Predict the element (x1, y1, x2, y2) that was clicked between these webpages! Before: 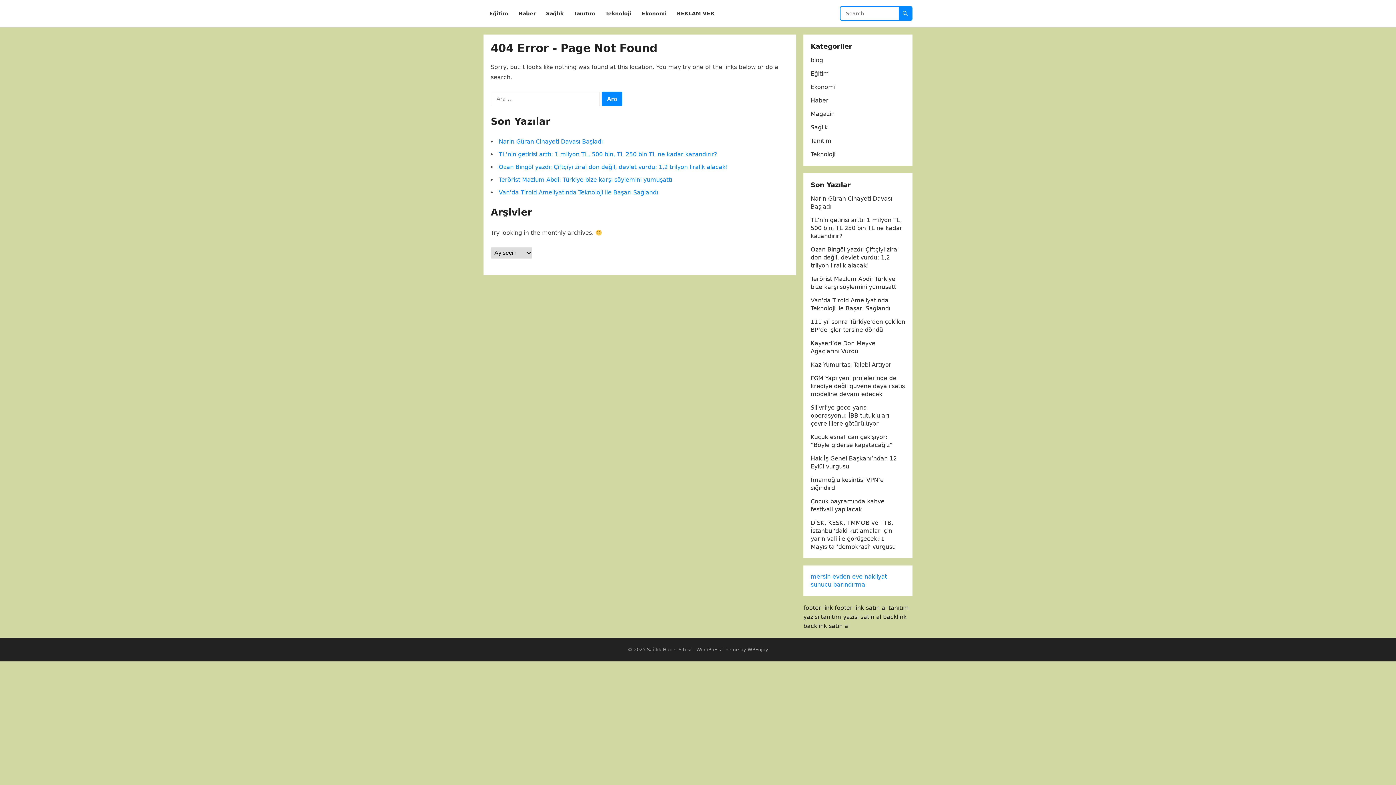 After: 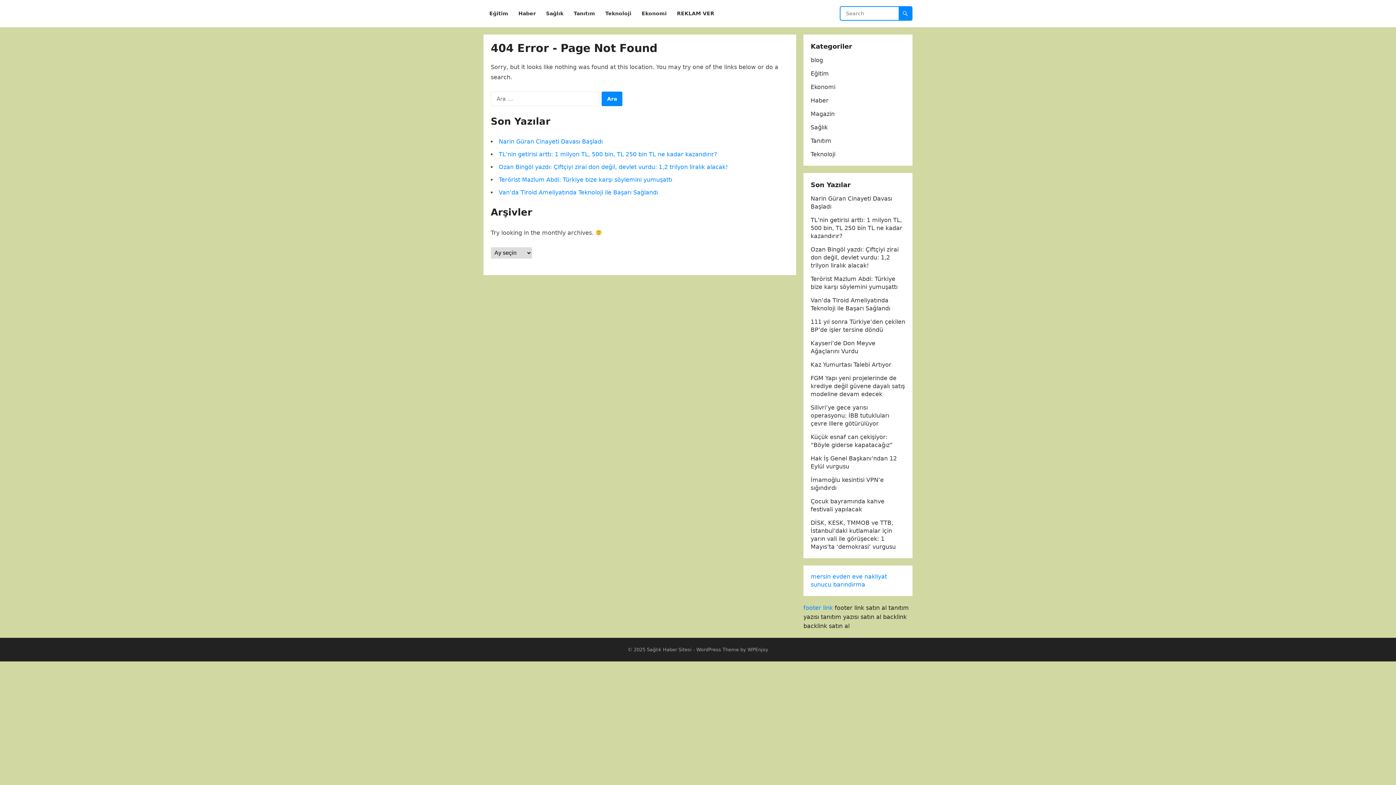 Action: label: footer link bbox: (803, 604, 833, 611)